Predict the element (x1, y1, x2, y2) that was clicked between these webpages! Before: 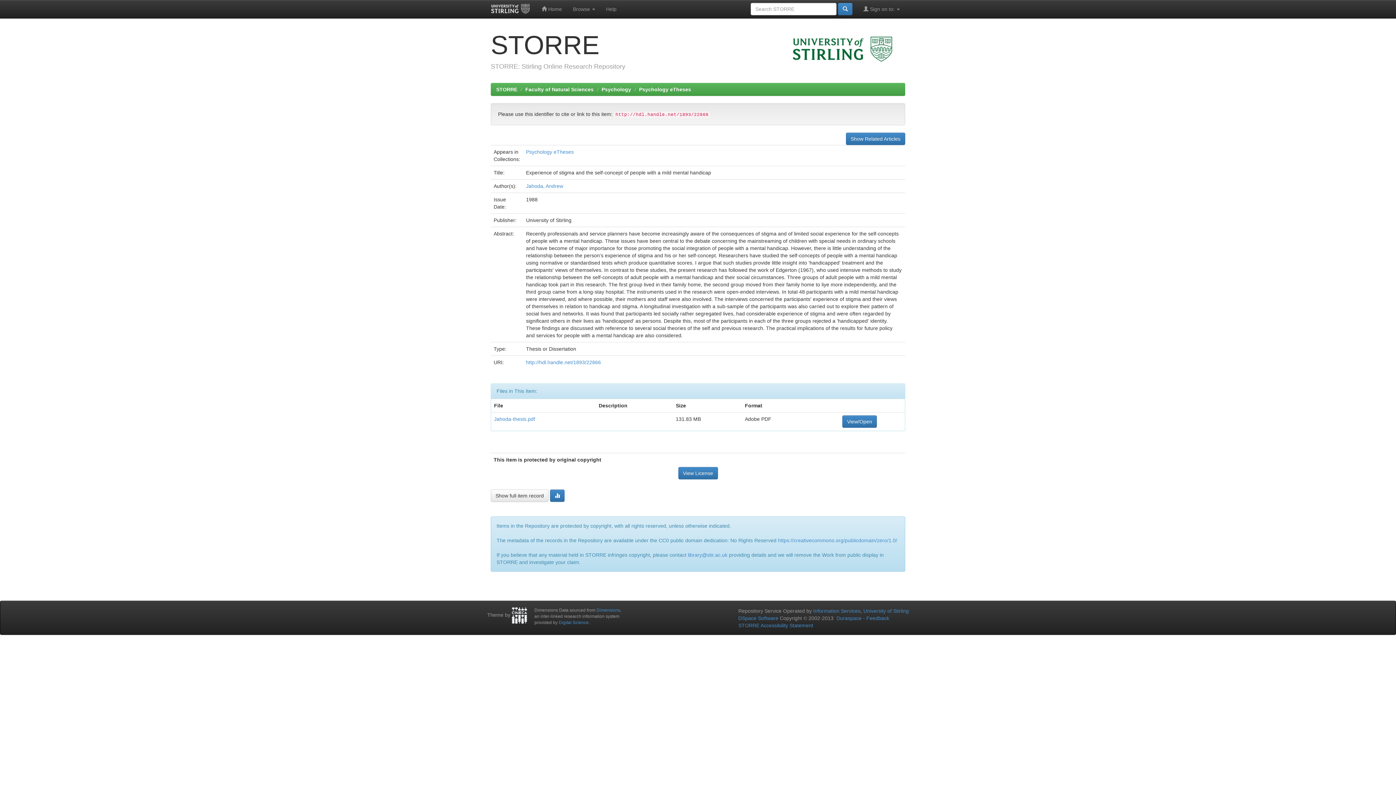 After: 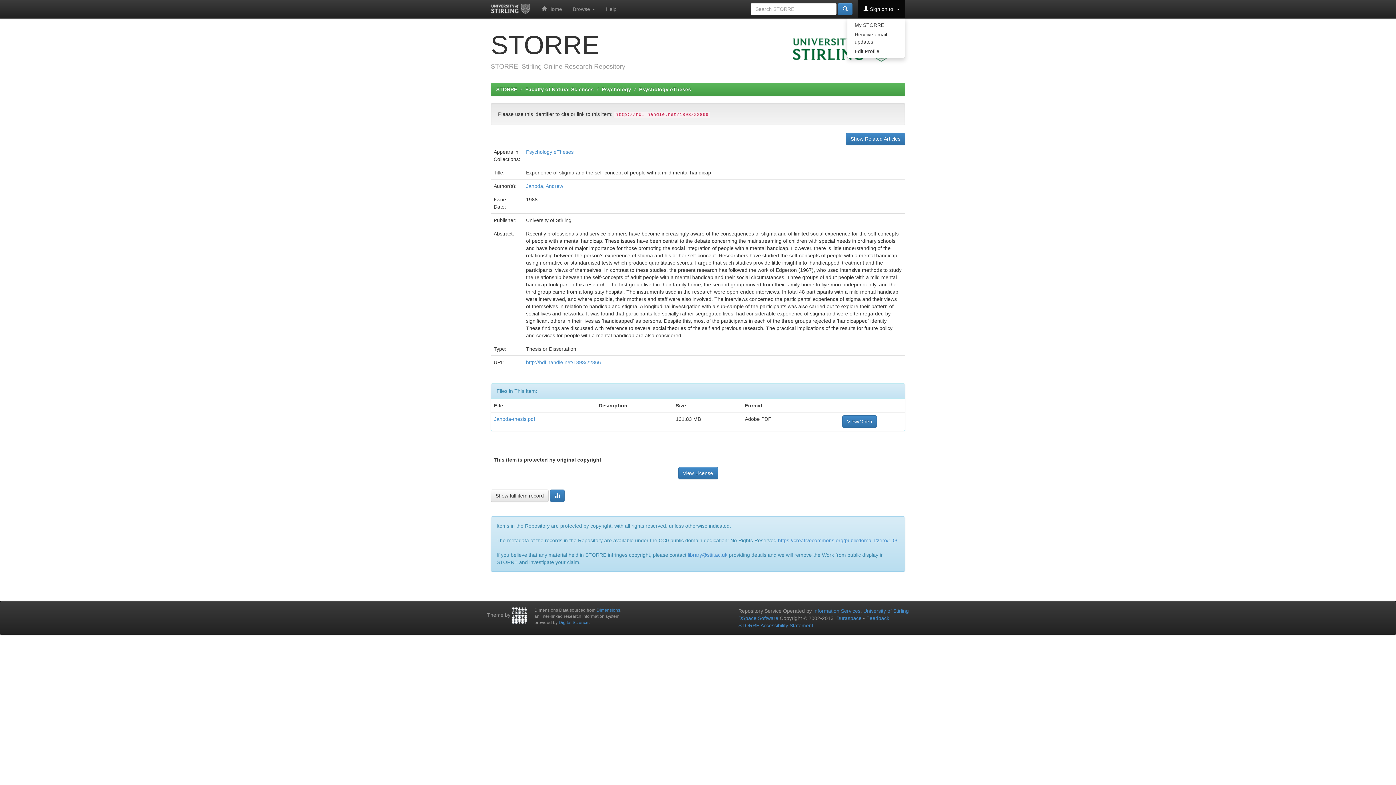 Action: bbox: (858, 0, 905, 18) label:  Sign on to: 